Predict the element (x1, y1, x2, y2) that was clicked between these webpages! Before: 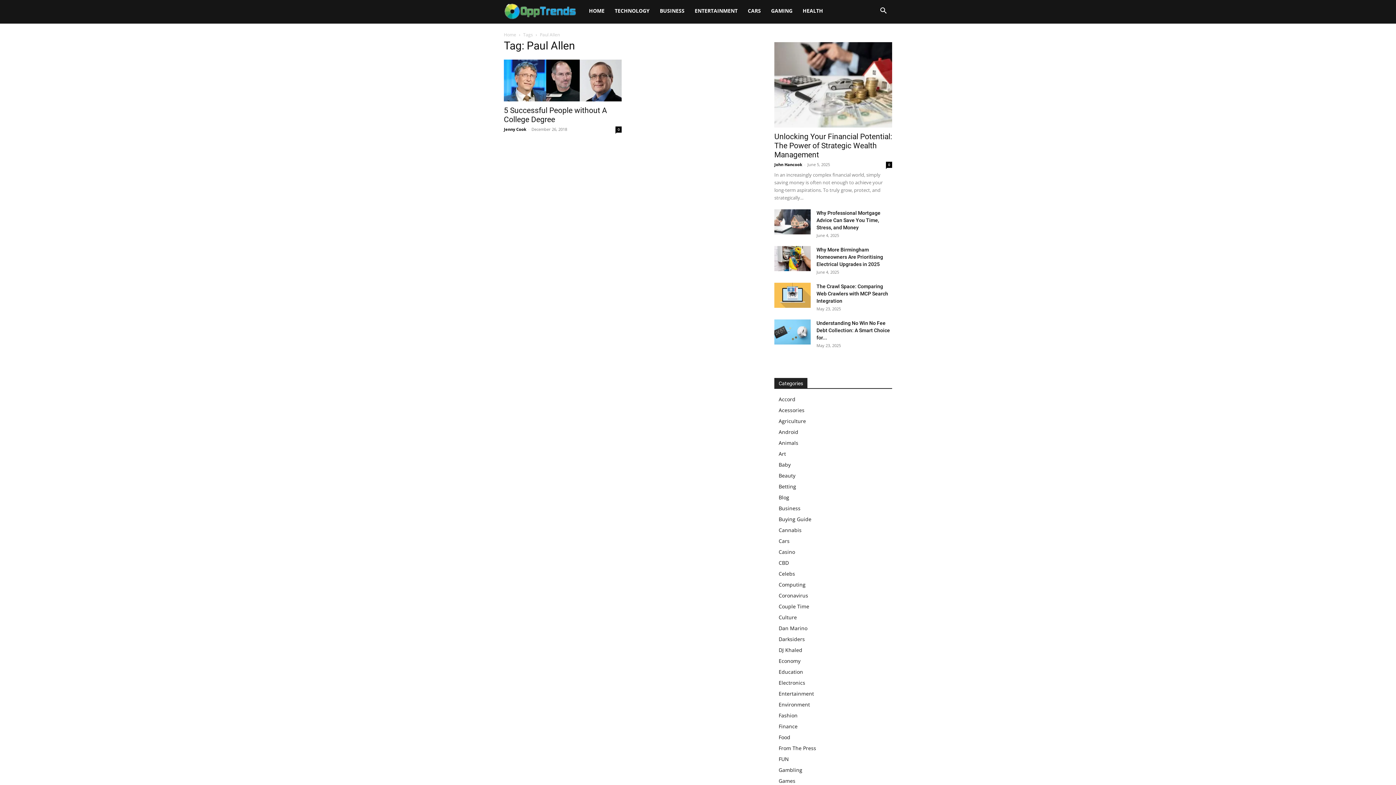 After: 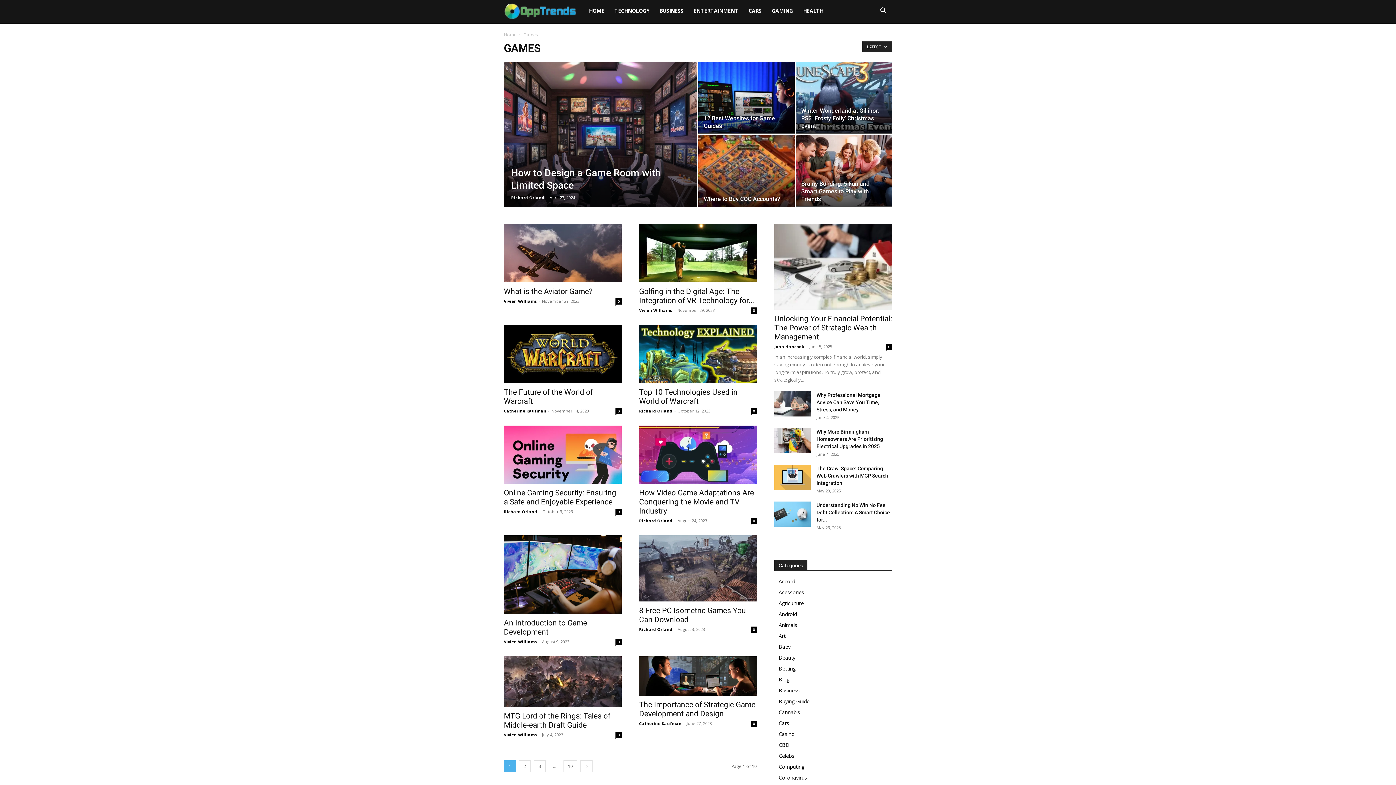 Action: bbox: (778, 777, 795, 784) label: Games